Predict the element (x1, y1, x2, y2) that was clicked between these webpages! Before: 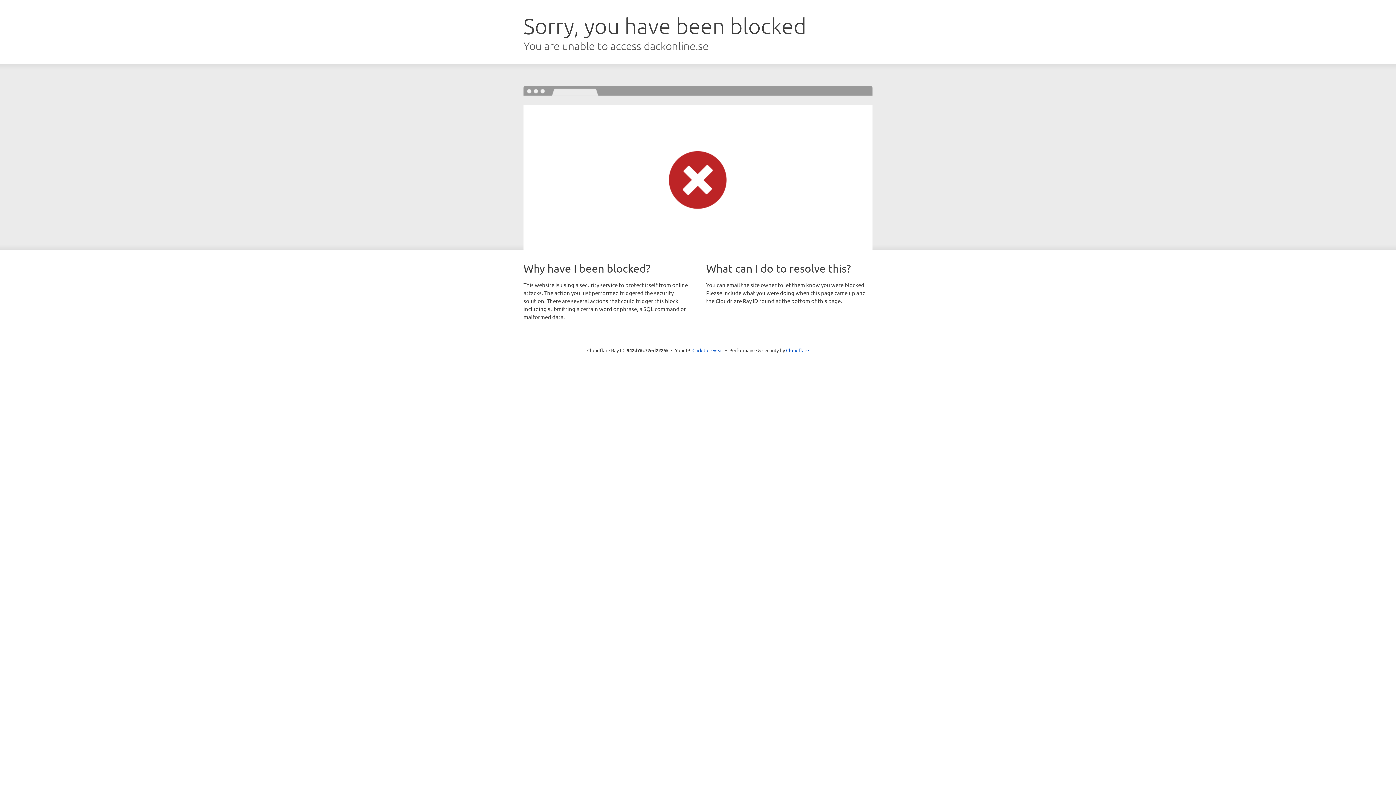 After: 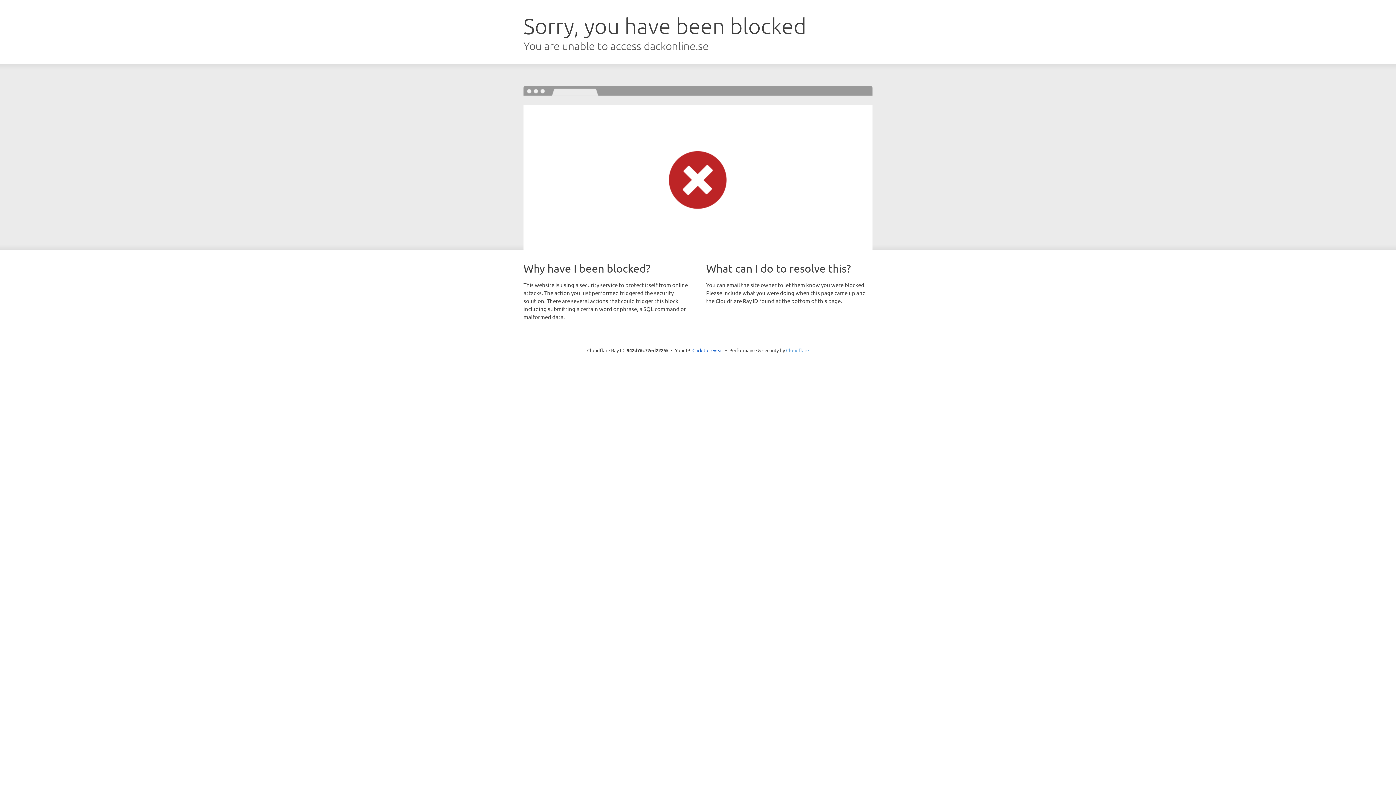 Action: label: Cloudflare bbox: (786, 347, 809, 353)